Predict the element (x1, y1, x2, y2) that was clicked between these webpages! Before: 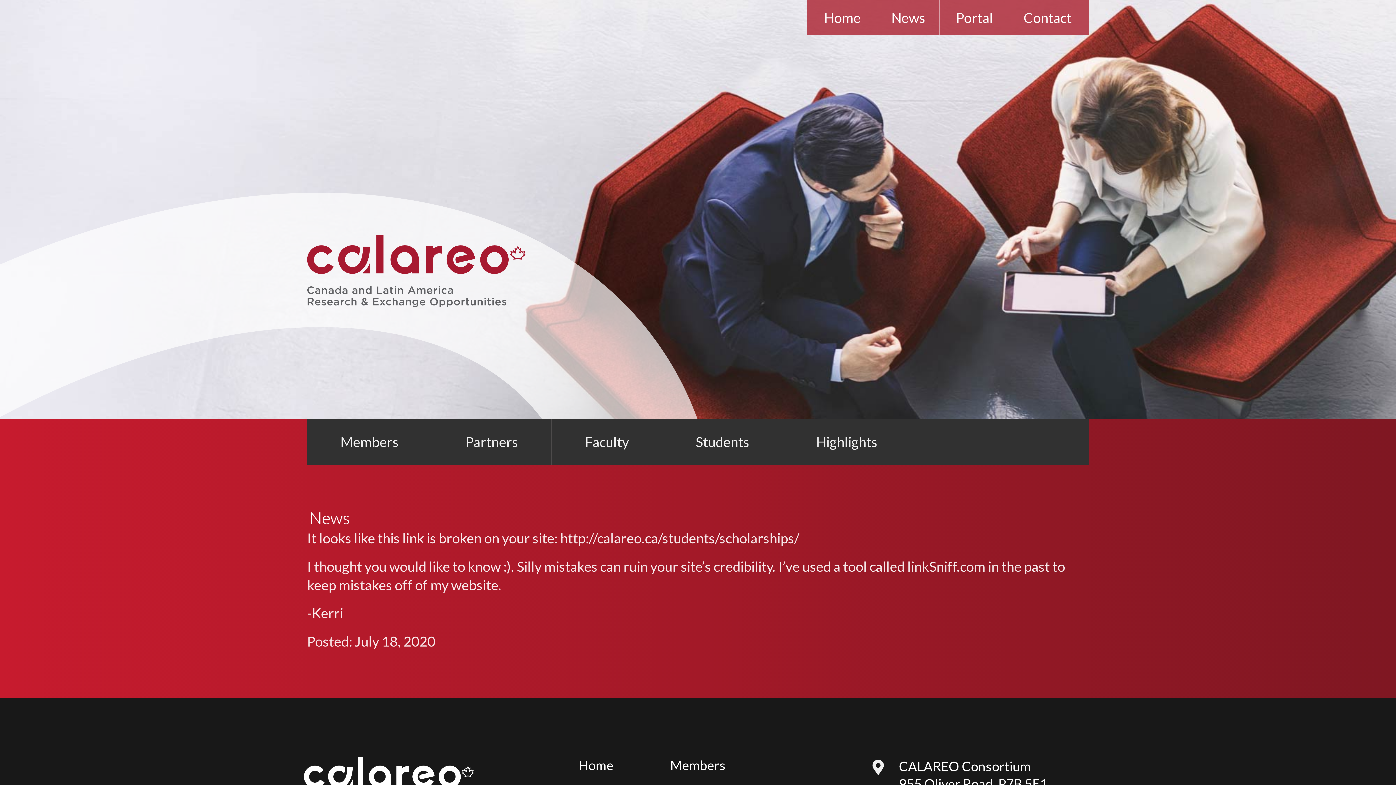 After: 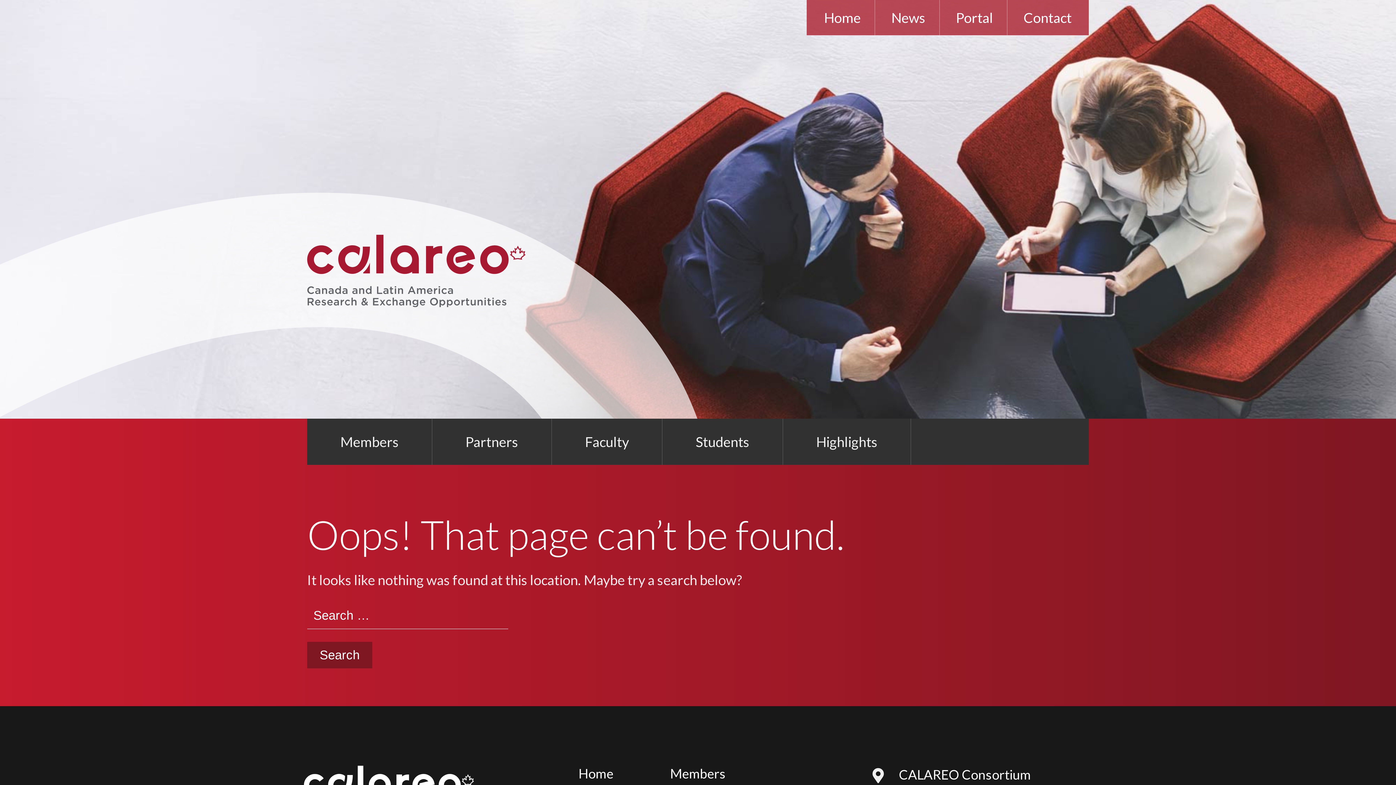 Action: bbox: (942, 0, 1007, 35) label: Portal